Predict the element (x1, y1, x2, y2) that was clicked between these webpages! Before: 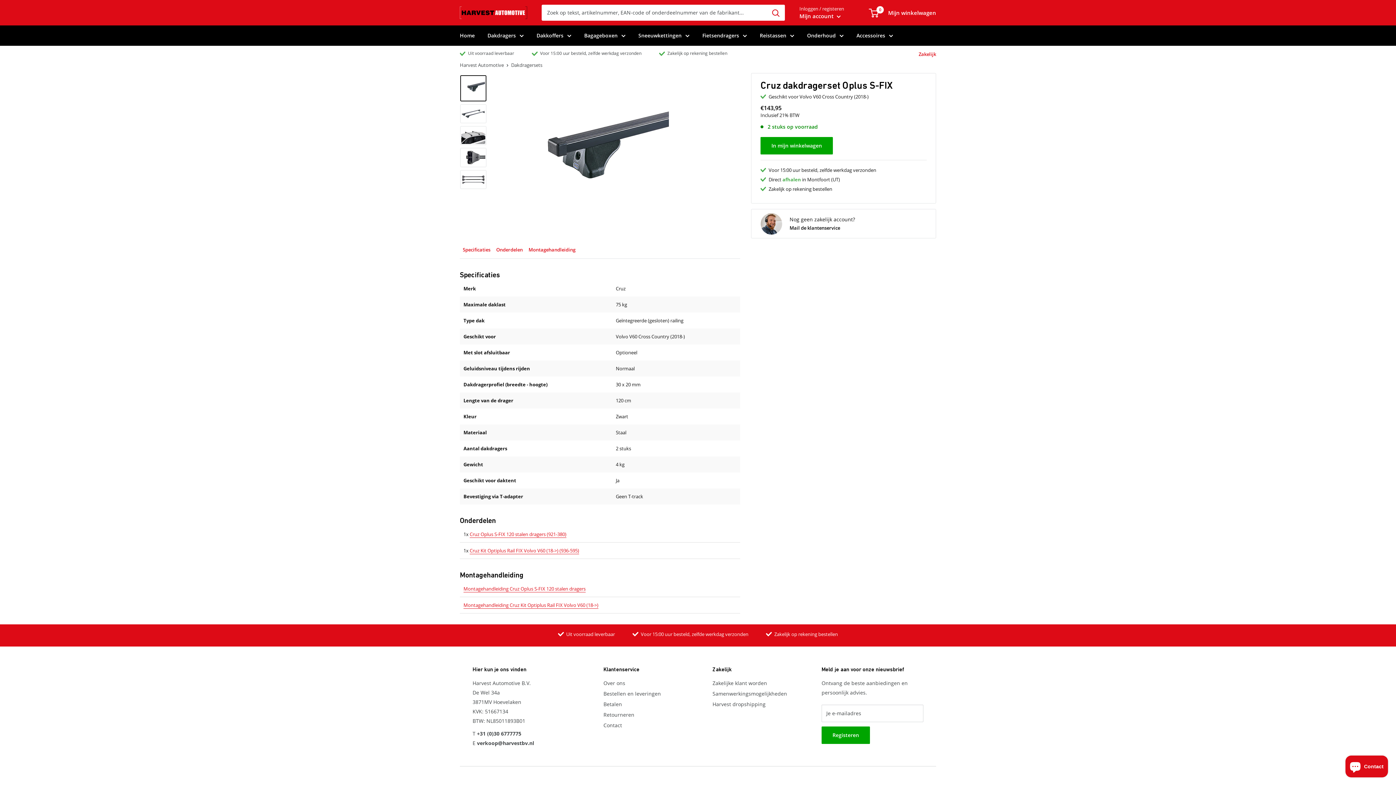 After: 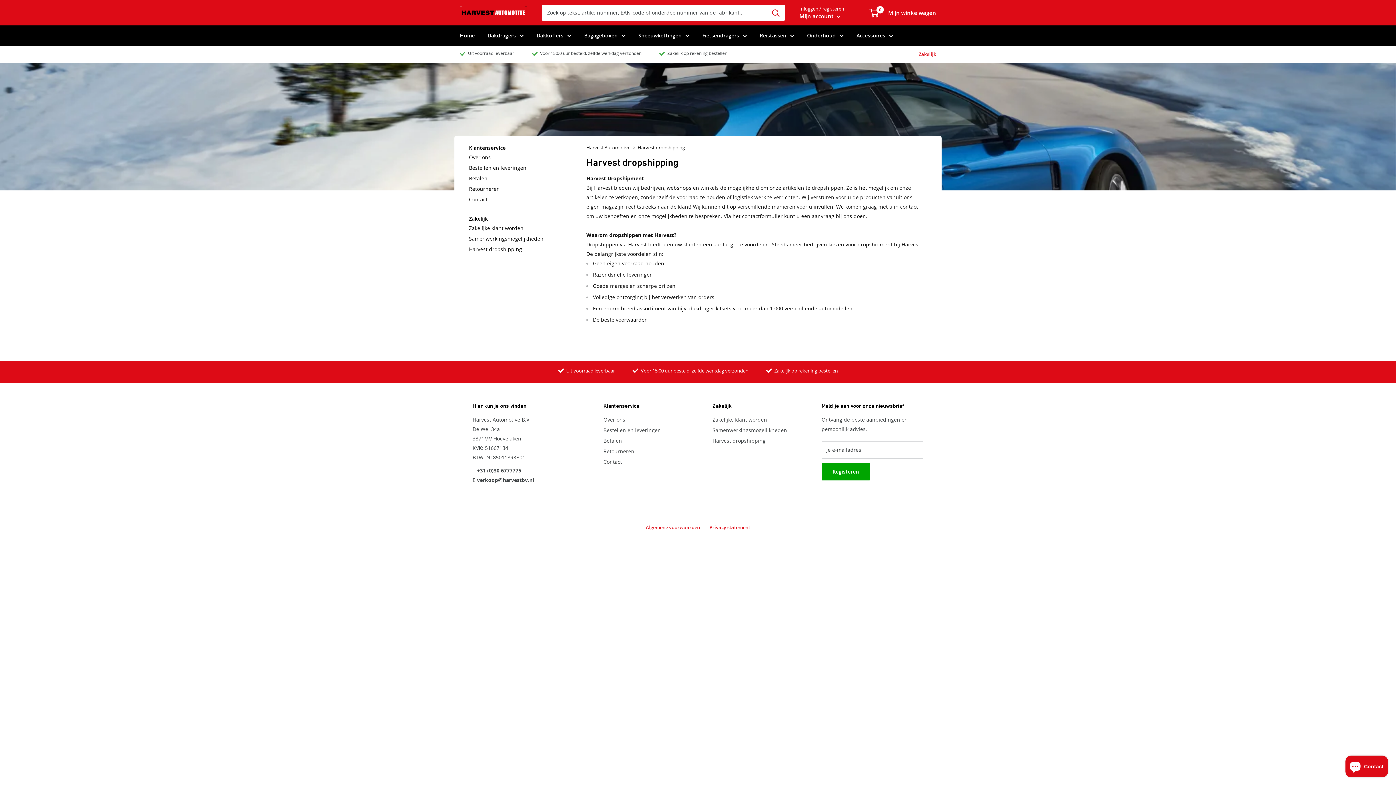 Action: bbox: (712, 699, 796, 709) label: Harvest dropshipping